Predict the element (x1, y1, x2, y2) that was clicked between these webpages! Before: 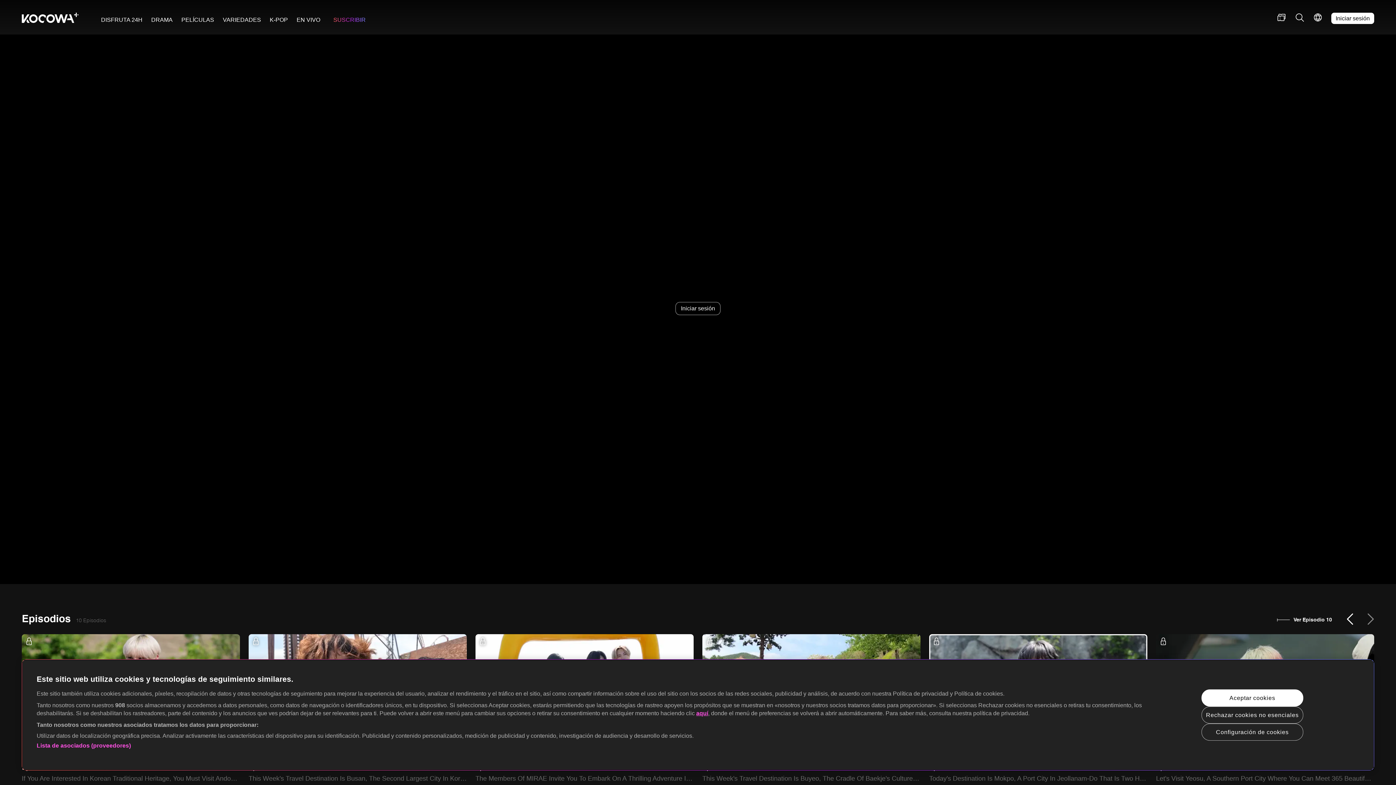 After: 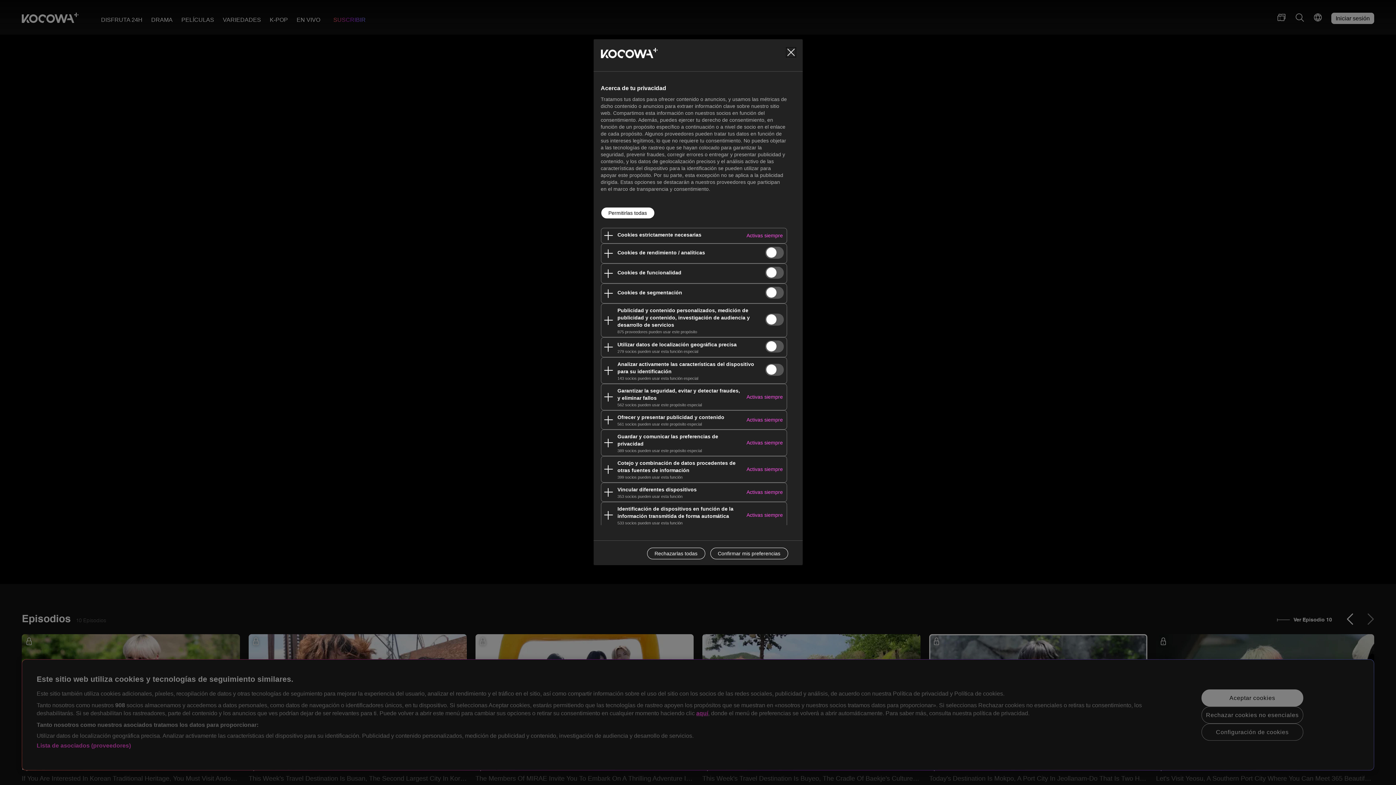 Action: bbox: (1201, 723, 1303, 740) label: Configuración de cookies